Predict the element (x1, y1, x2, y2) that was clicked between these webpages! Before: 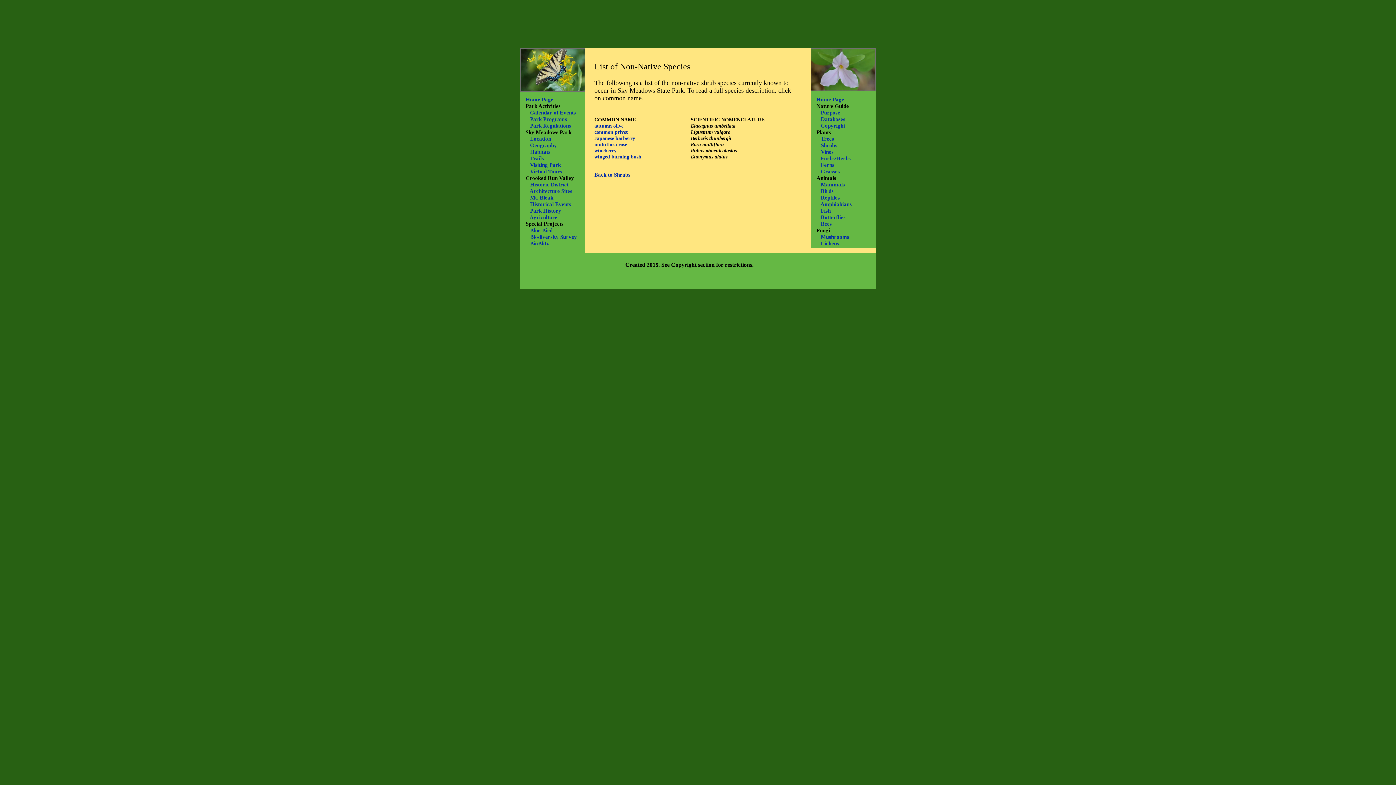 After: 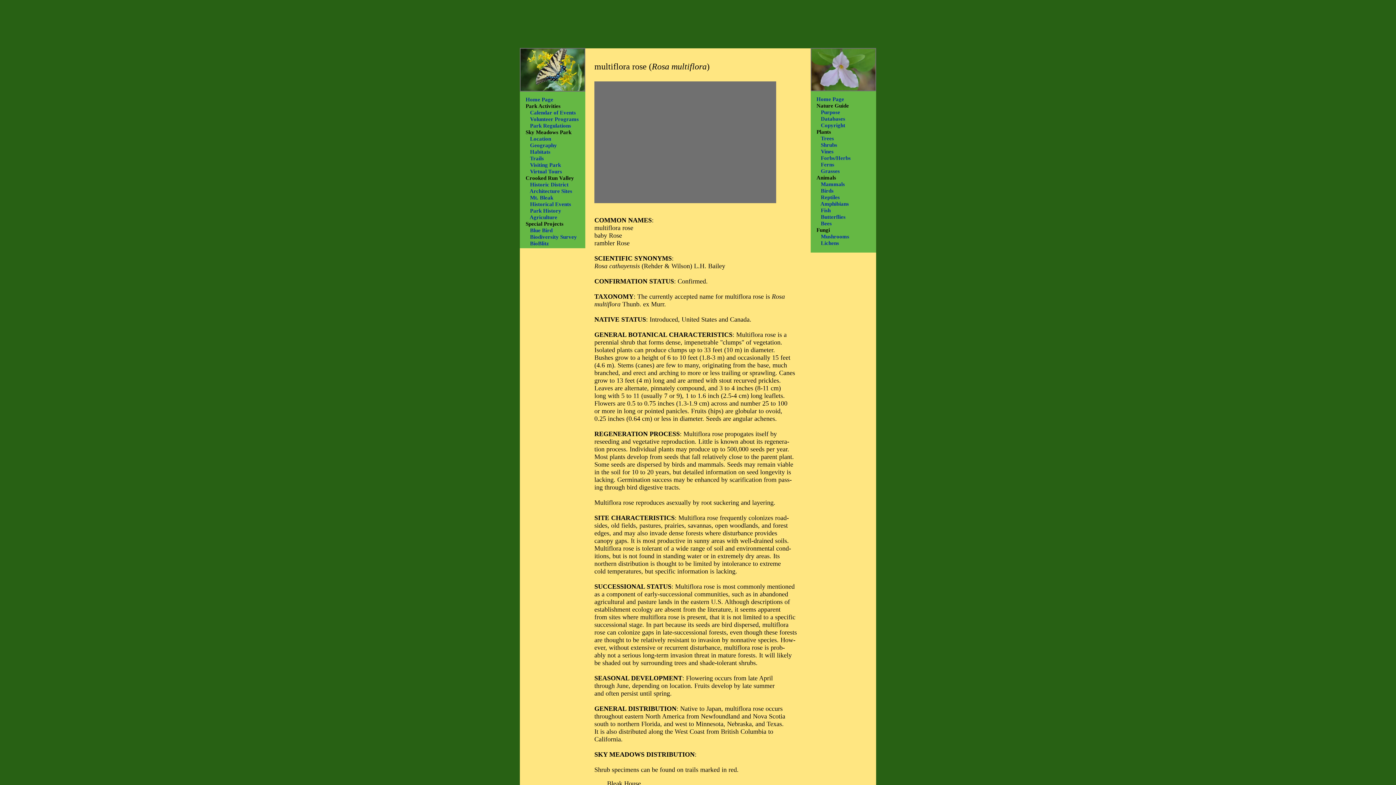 Action: bbox: (594, 141, 627, 147) label: multiflora rose